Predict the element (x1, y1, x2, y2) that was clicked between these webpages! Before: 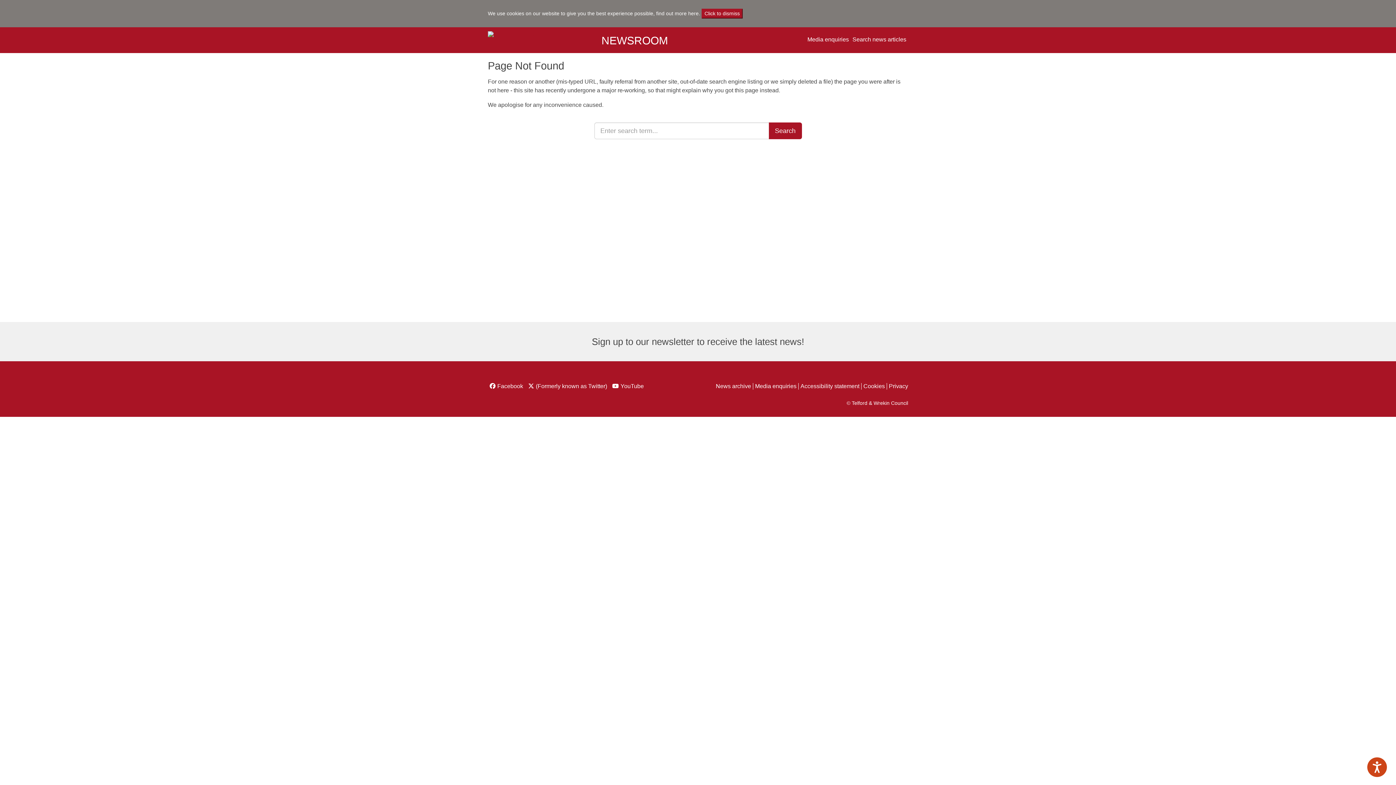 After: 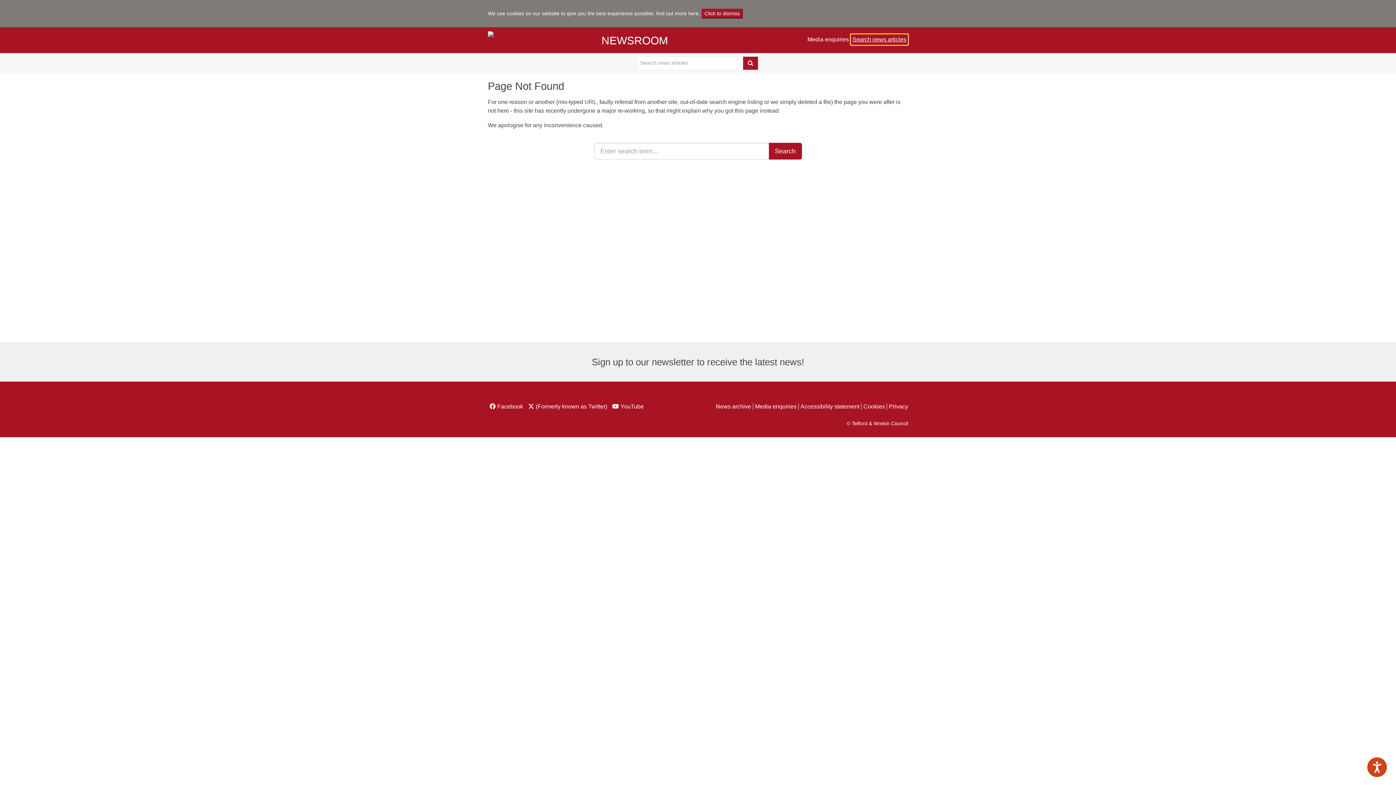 Action: label: Search news articles bbox: (850, 34, 908, 44)